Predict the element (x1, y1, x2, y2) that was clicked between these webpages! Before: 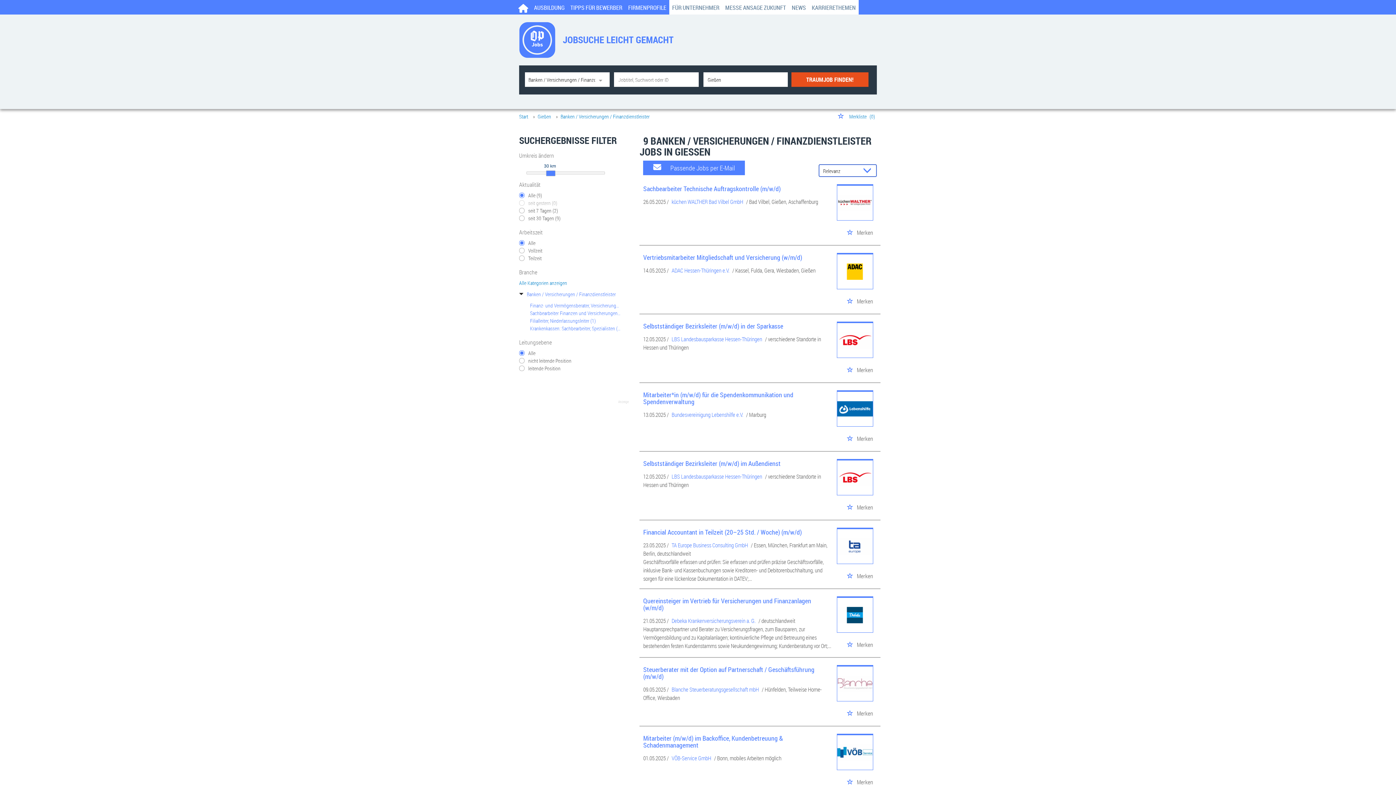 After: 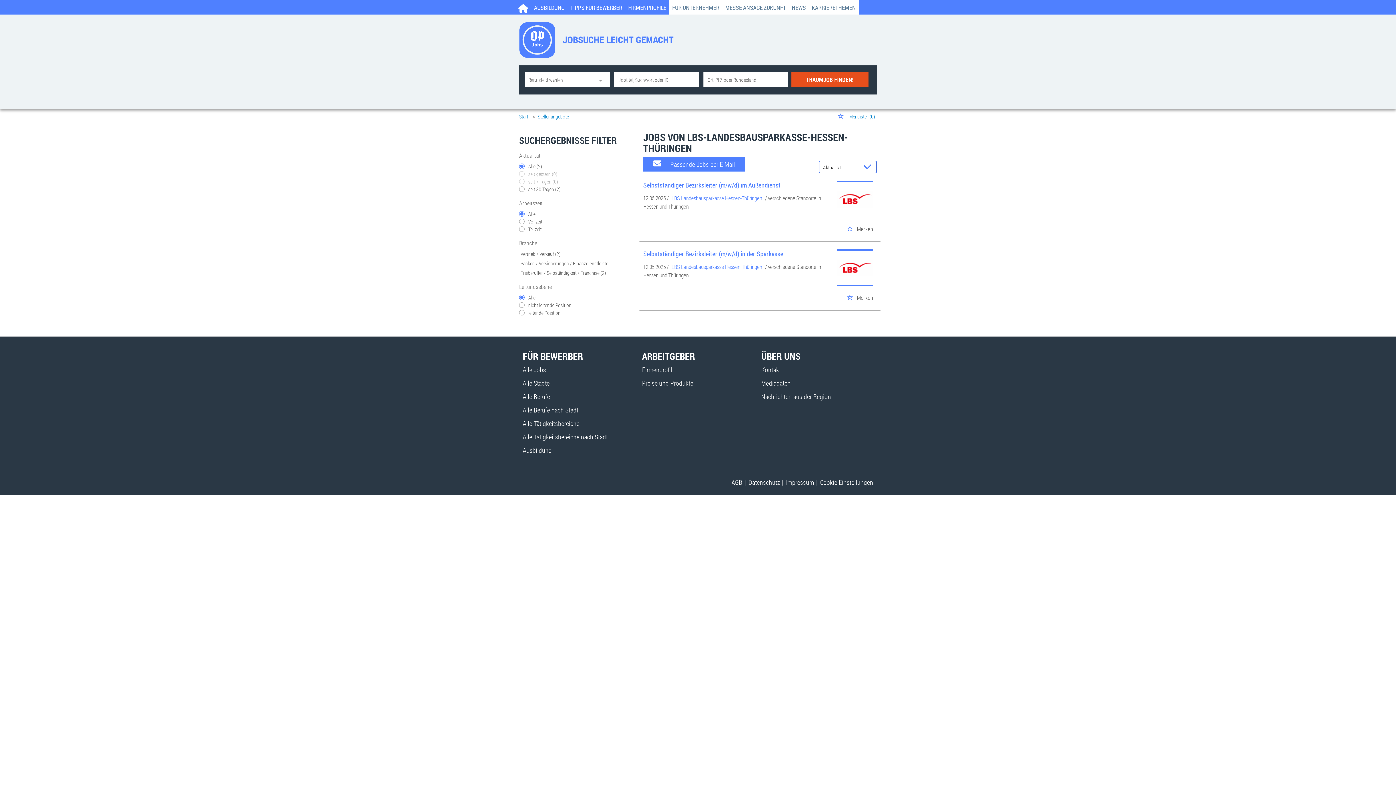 Action: bbox: (837, 323, 873, 357)